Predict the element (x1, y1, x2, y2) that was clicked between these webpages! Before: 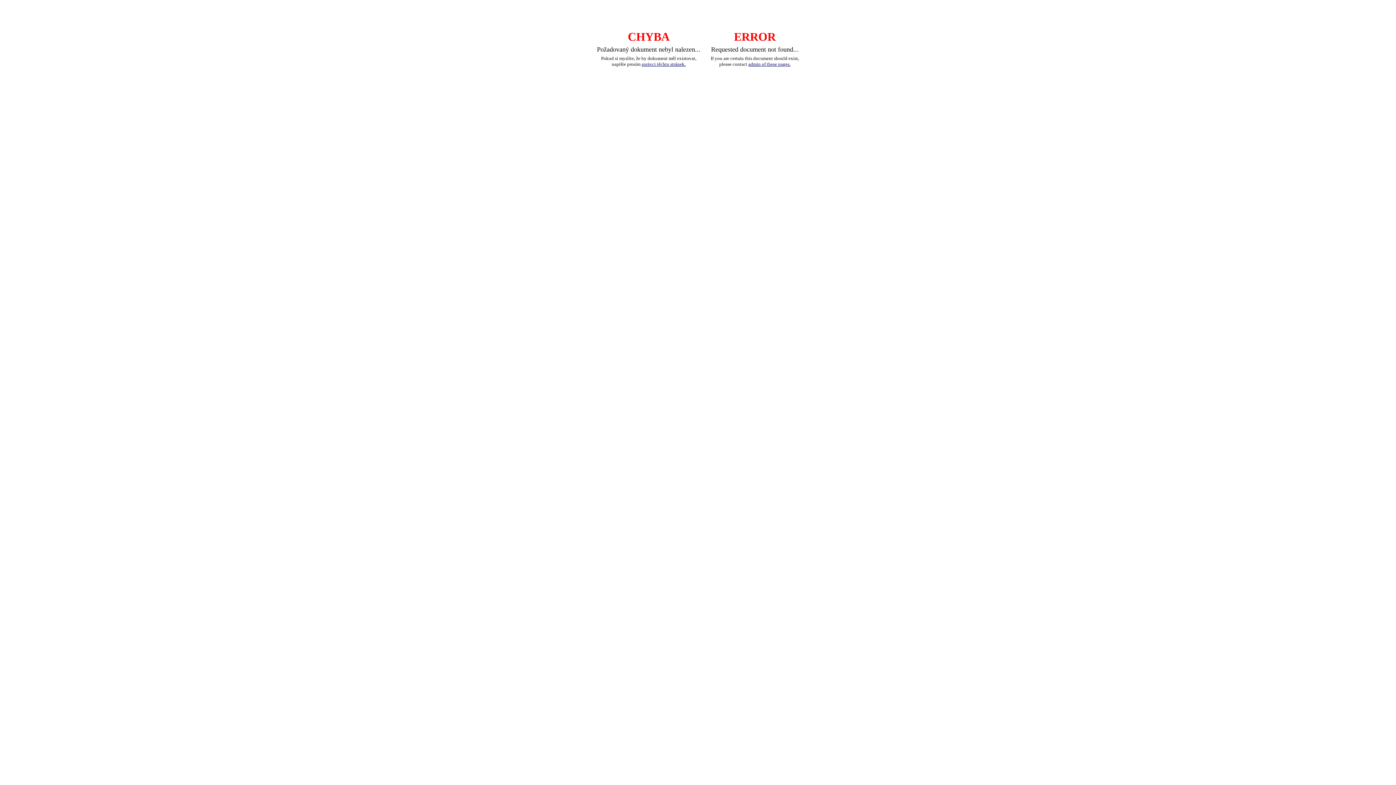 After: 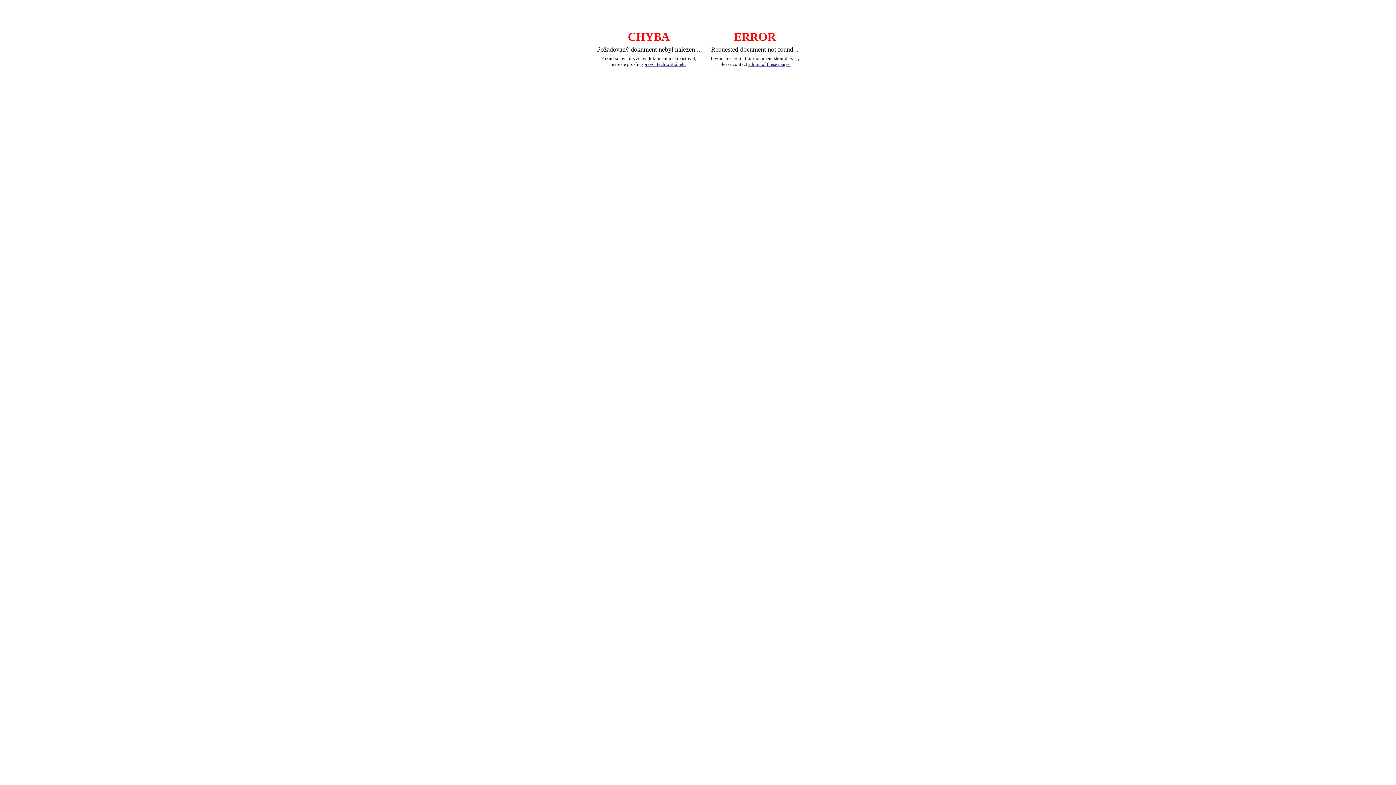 Action: label: admin of these pages. bbox: (748, 61, 790, 66)